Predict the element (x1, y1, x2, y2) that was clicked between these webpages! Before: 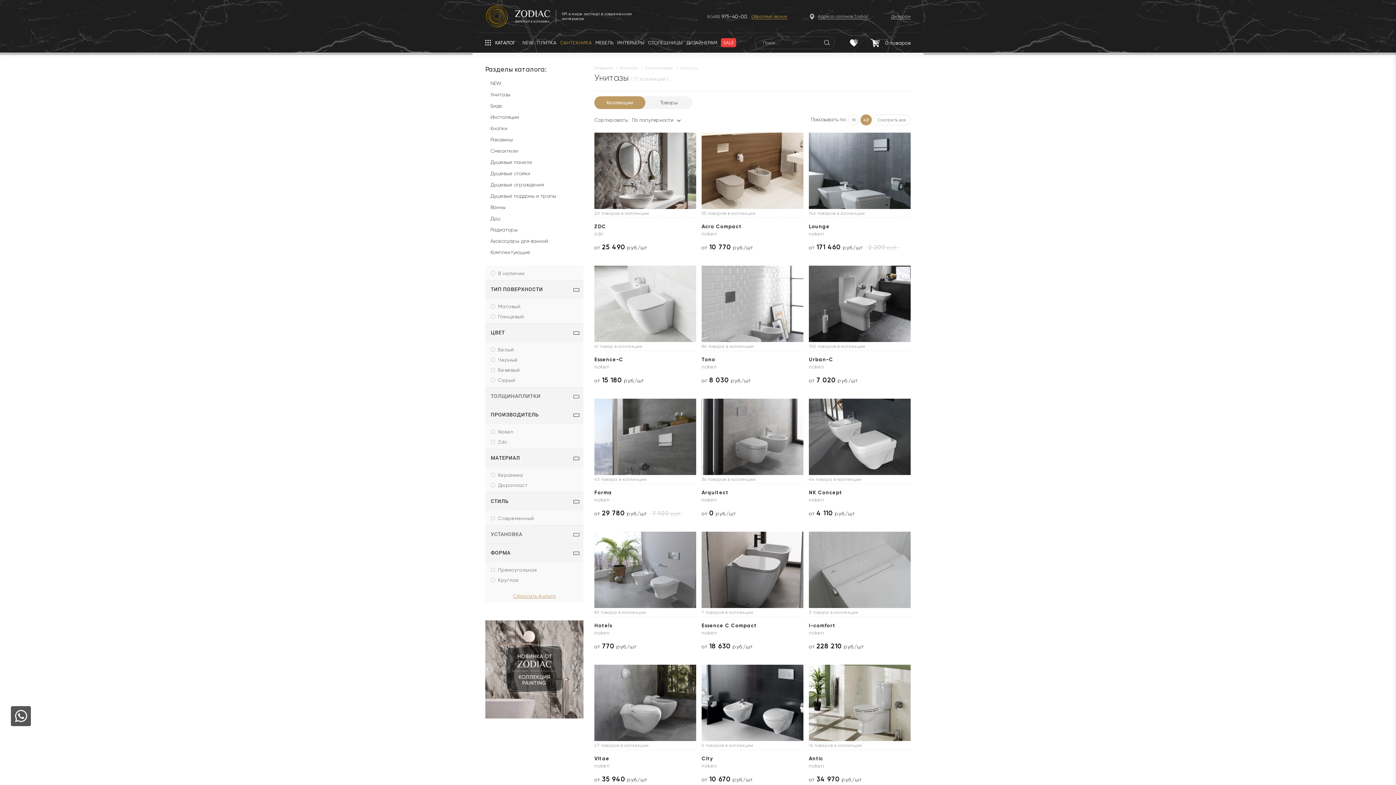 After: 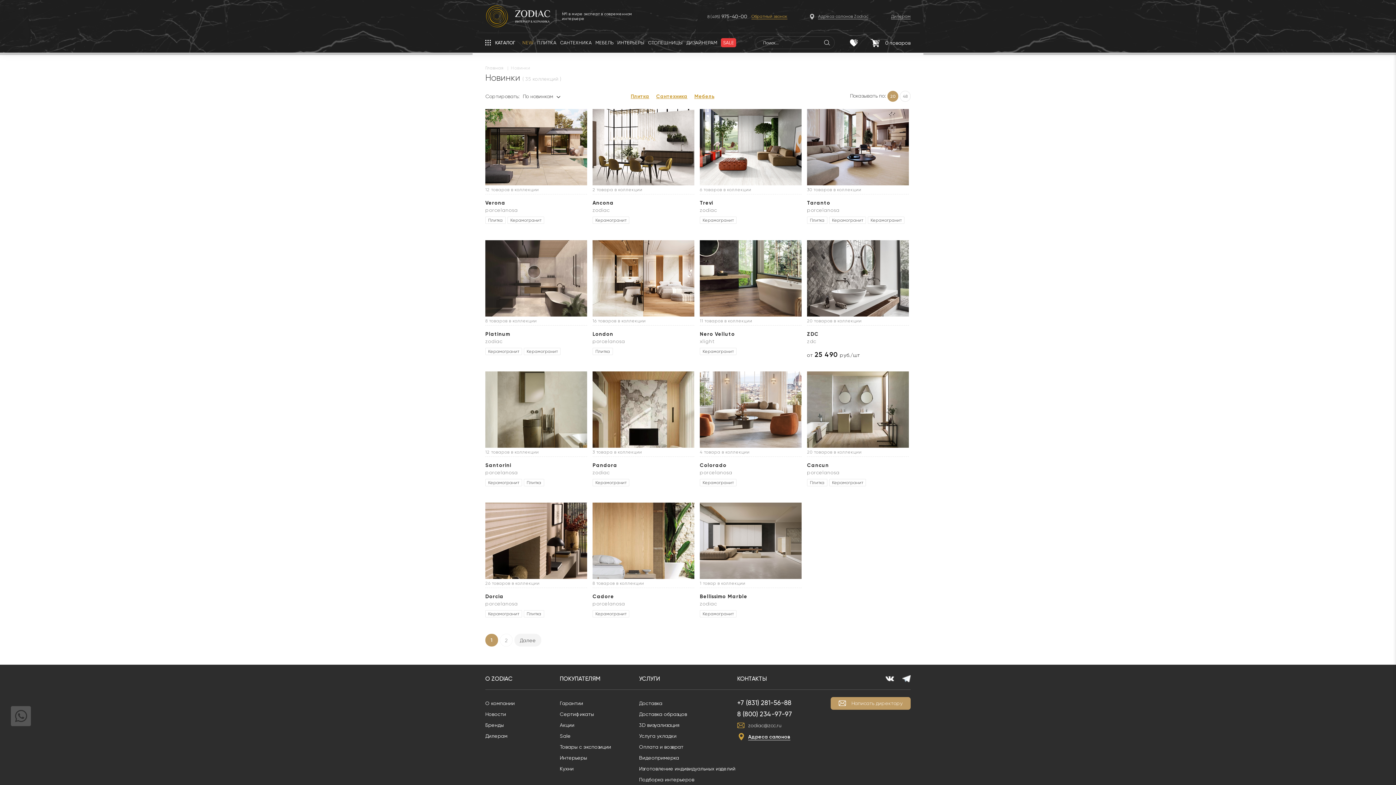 Action: bbox: (522, 36, 533, 49) label: NEW